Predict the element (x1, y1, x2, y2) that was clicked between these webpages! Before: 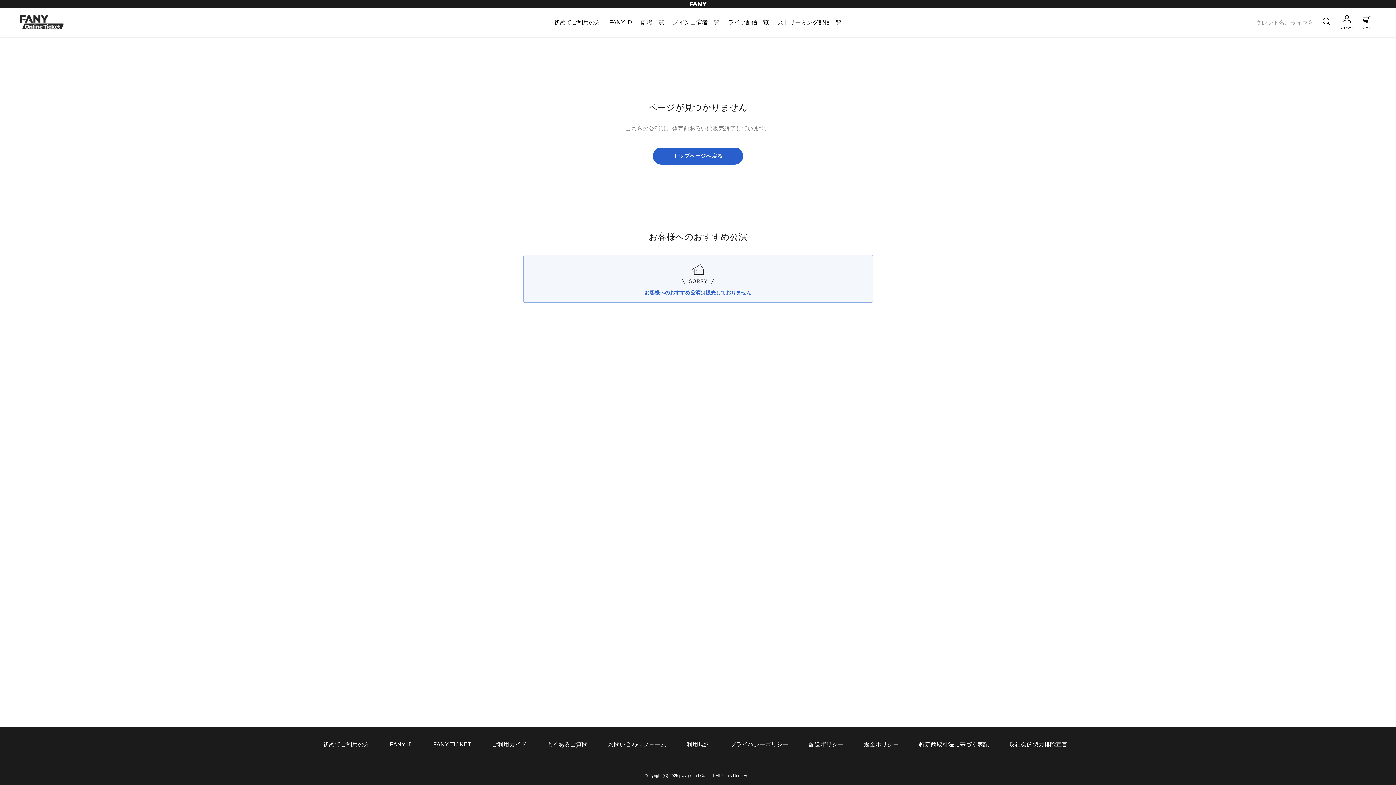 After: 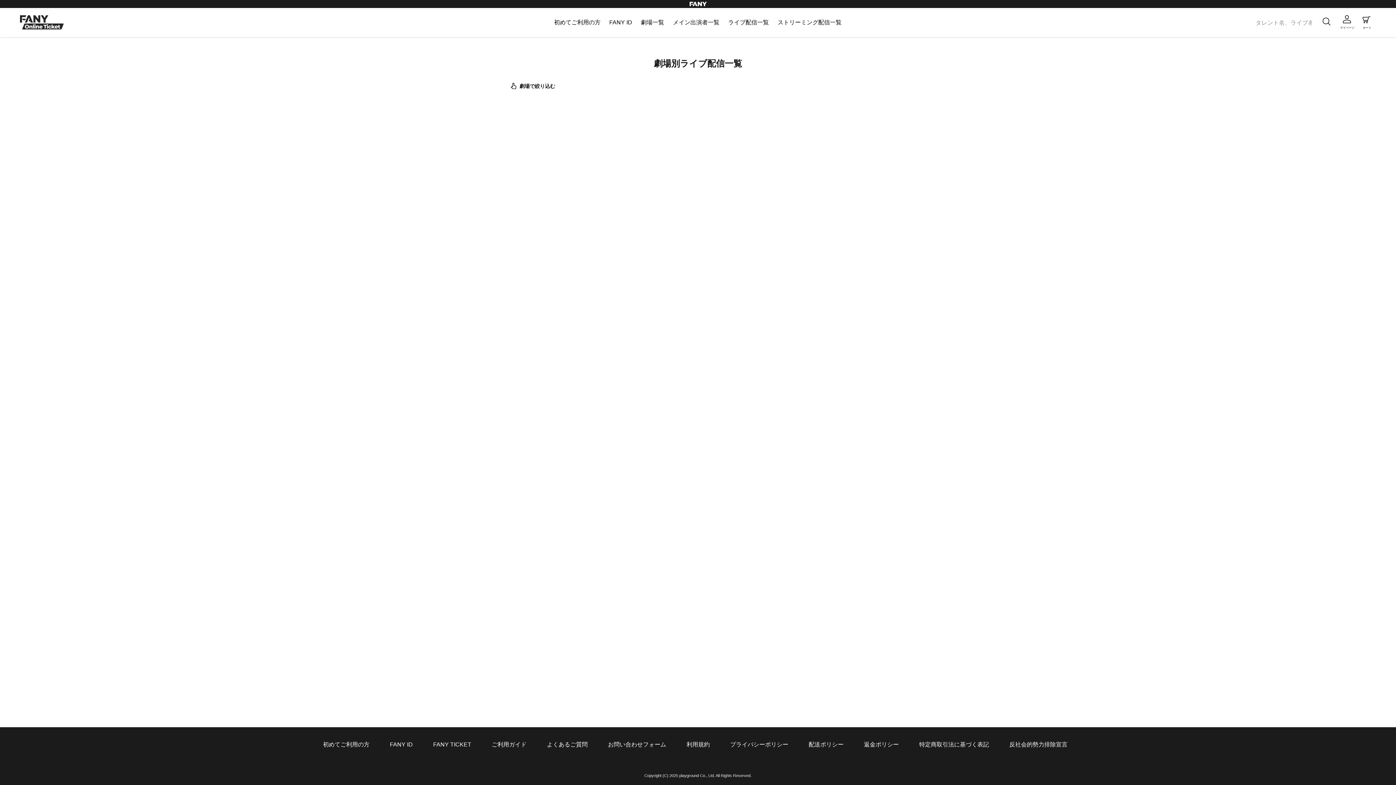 Action: label: 劇場一覧 bbox: (637, 17, 668, 28)